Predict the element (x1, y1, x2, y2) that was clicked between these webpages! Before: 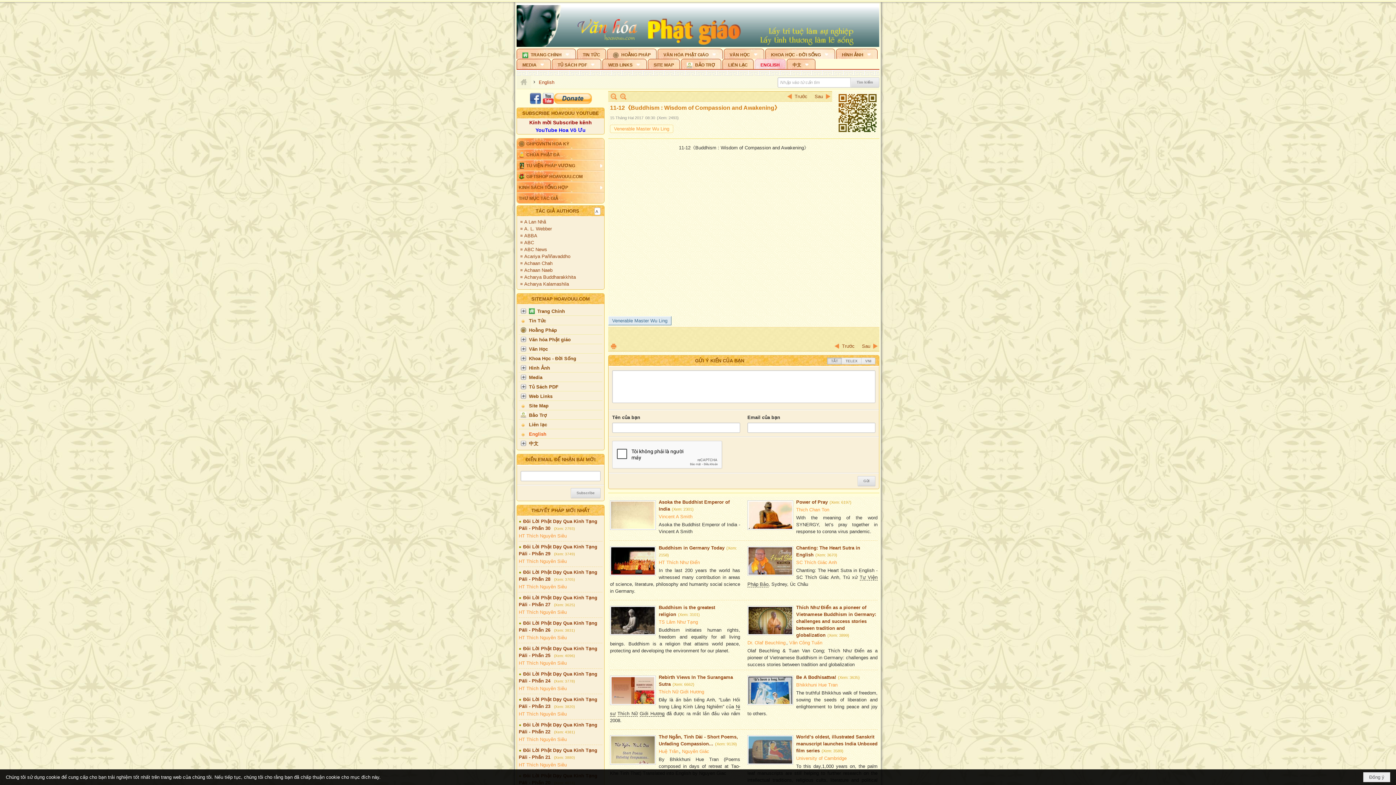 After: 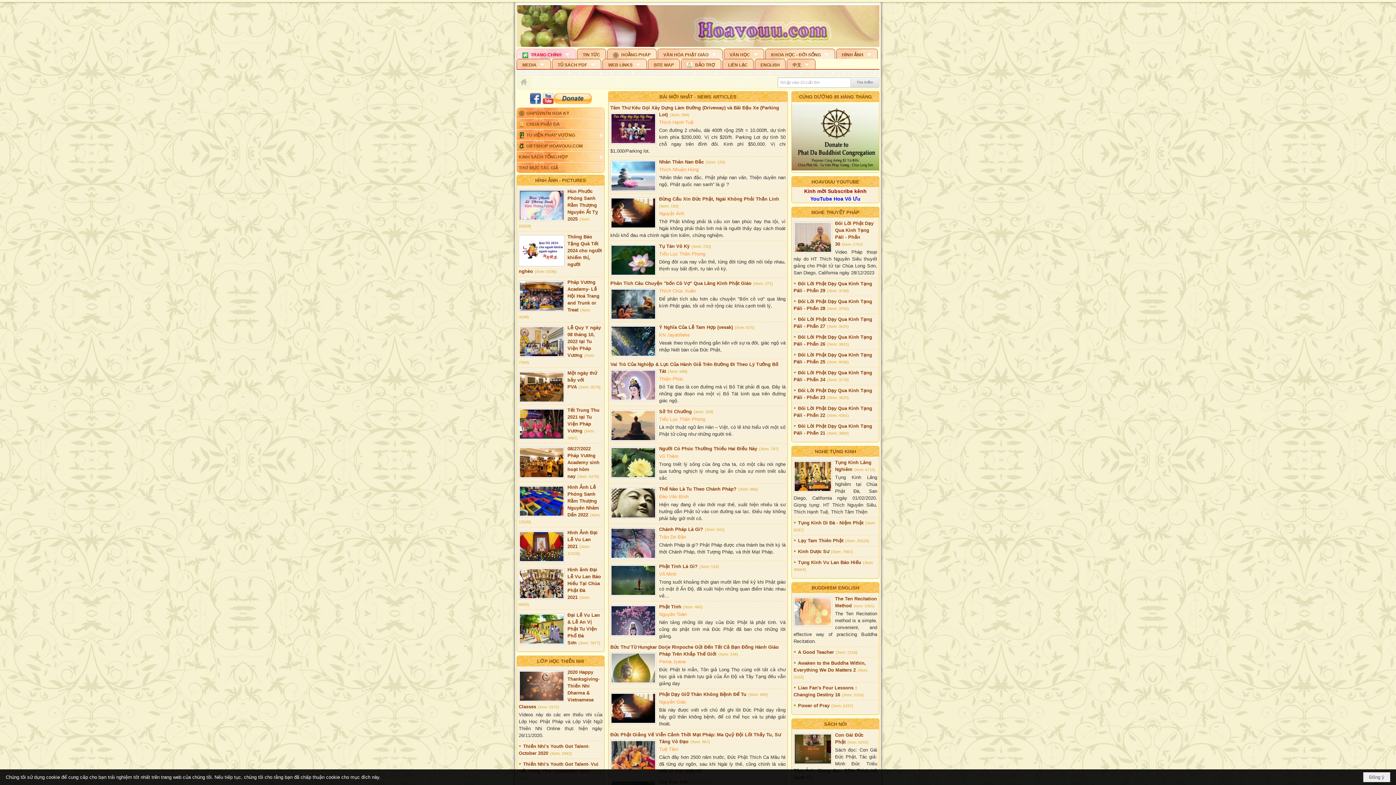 Action: label: Trang Chính bbox: (518, 306, 602, 315)